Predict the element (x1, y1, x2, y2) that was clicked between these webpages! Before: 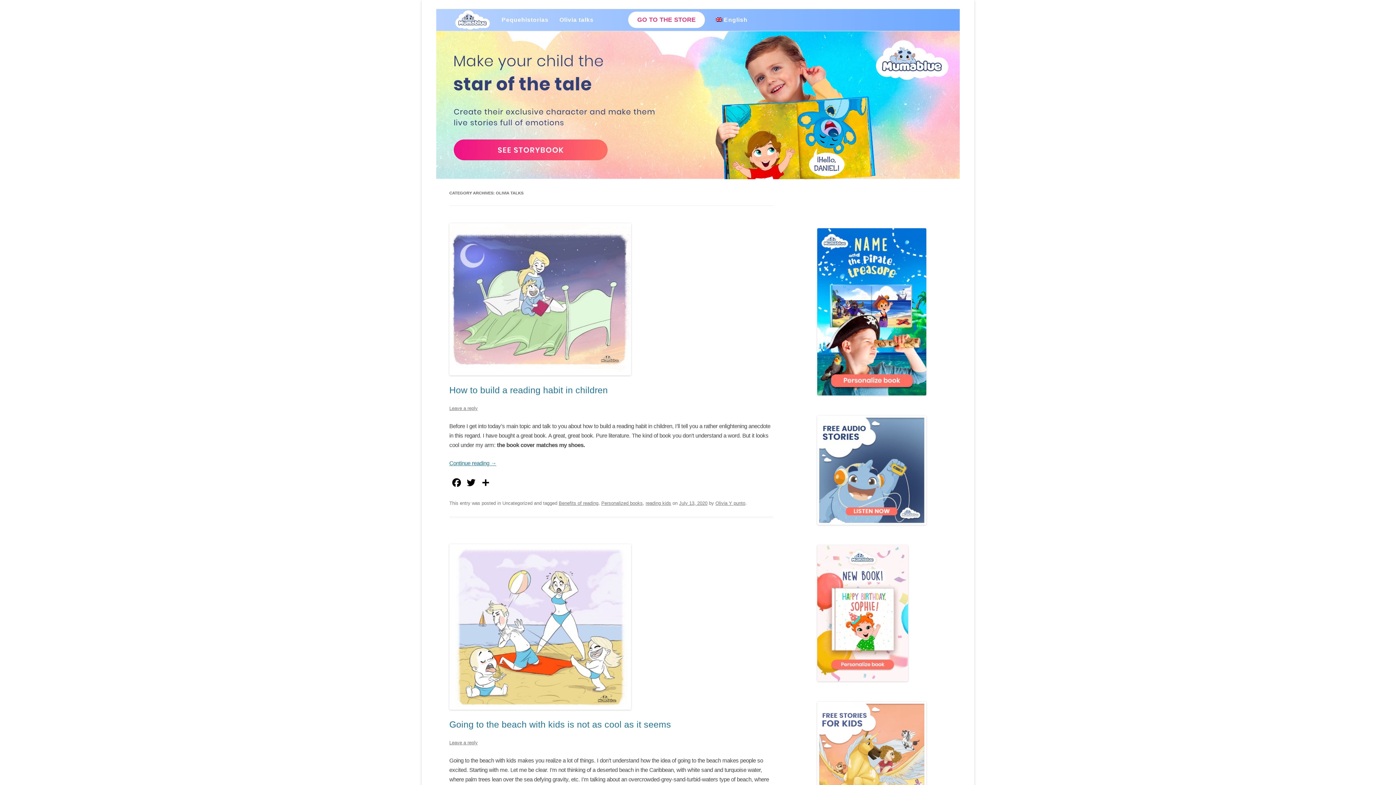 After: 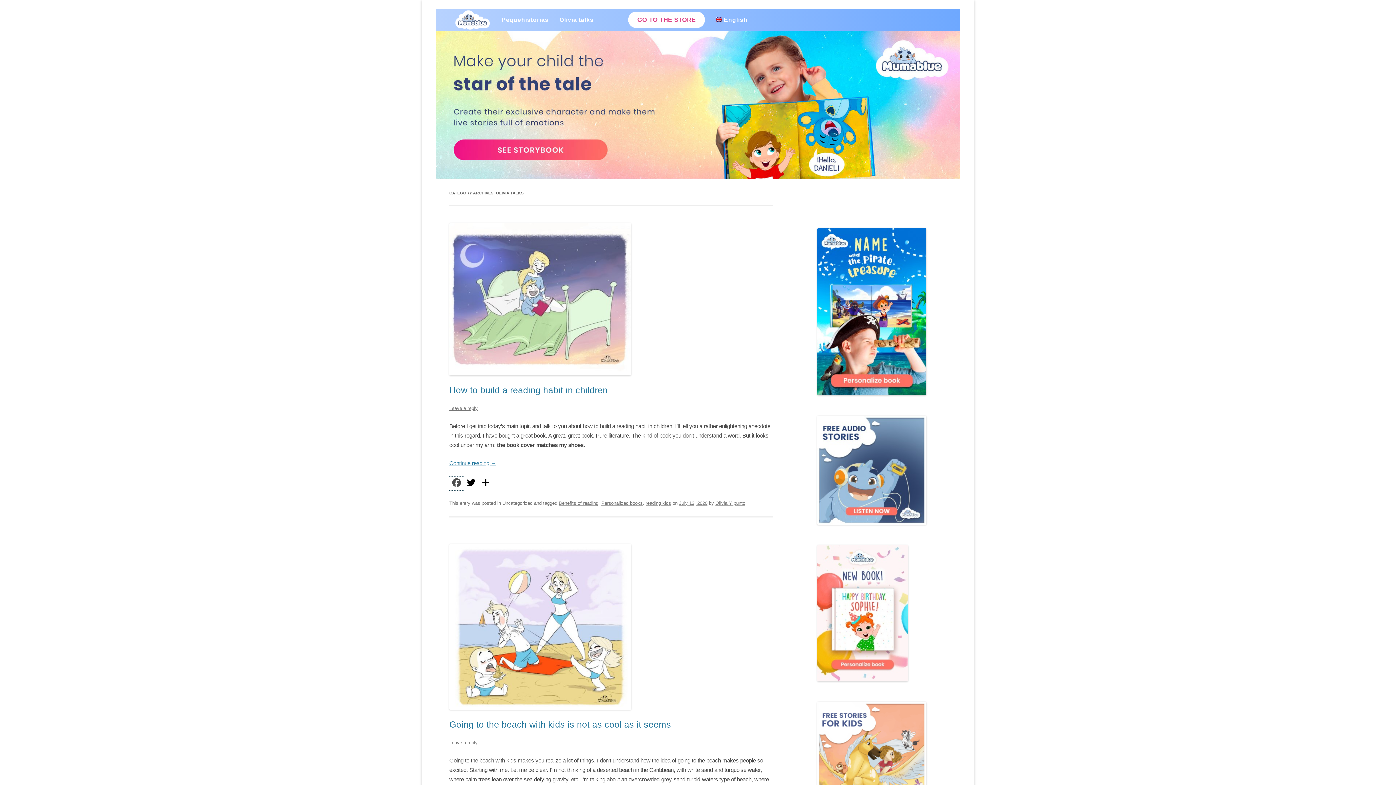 Action: bbox: (449, 477, 464, 490) label: Facebook